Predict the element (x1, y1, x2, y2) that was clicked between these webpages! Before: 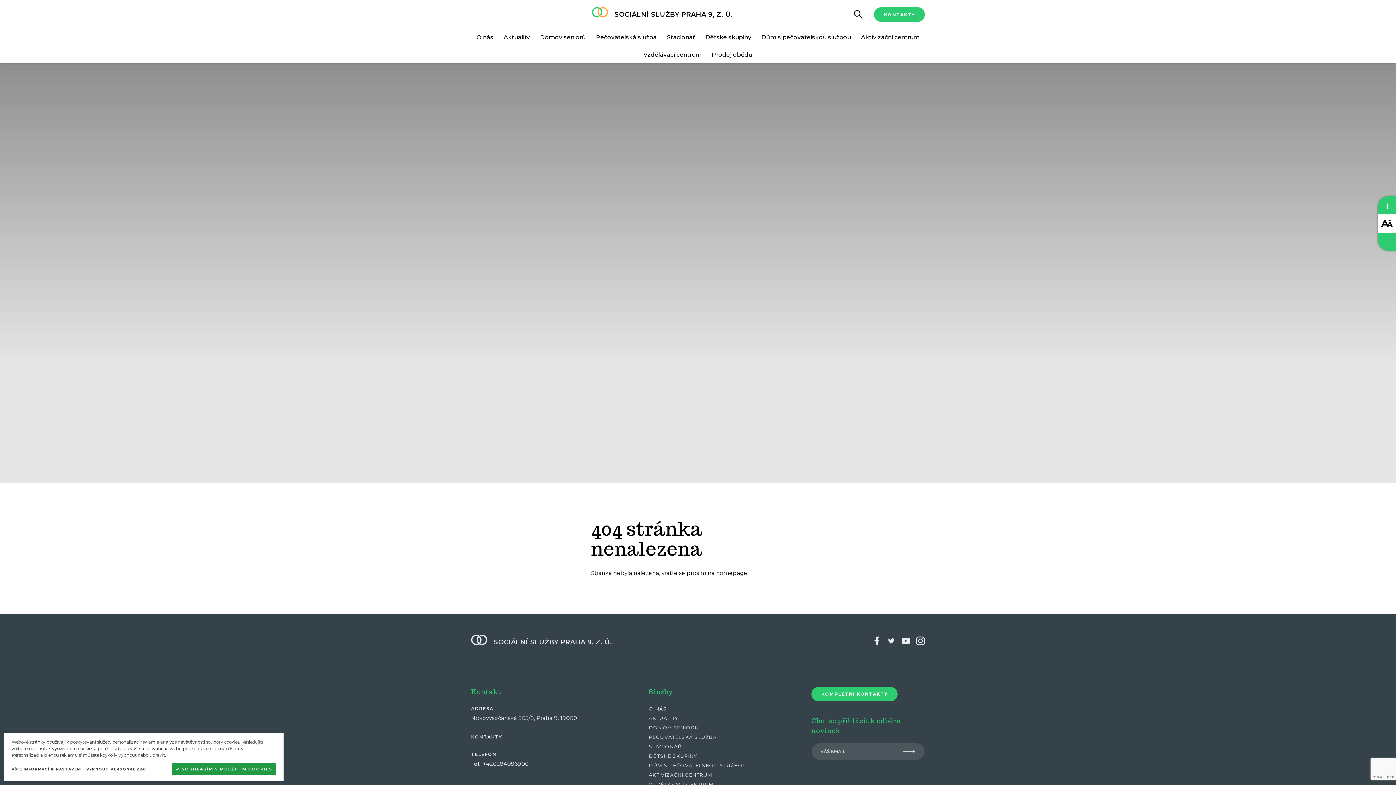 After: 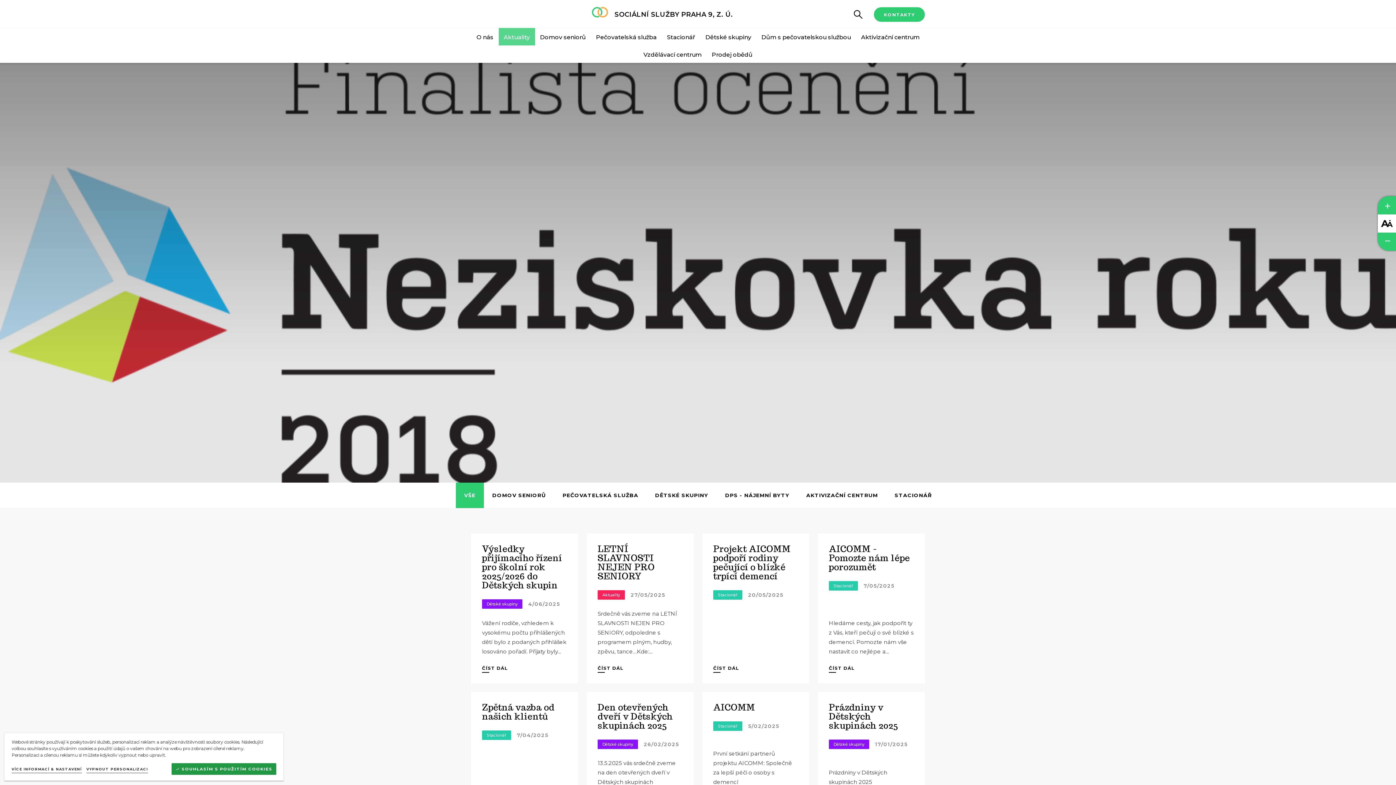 Action: label: Aktuality bbox: (498, 28, 535, 45)